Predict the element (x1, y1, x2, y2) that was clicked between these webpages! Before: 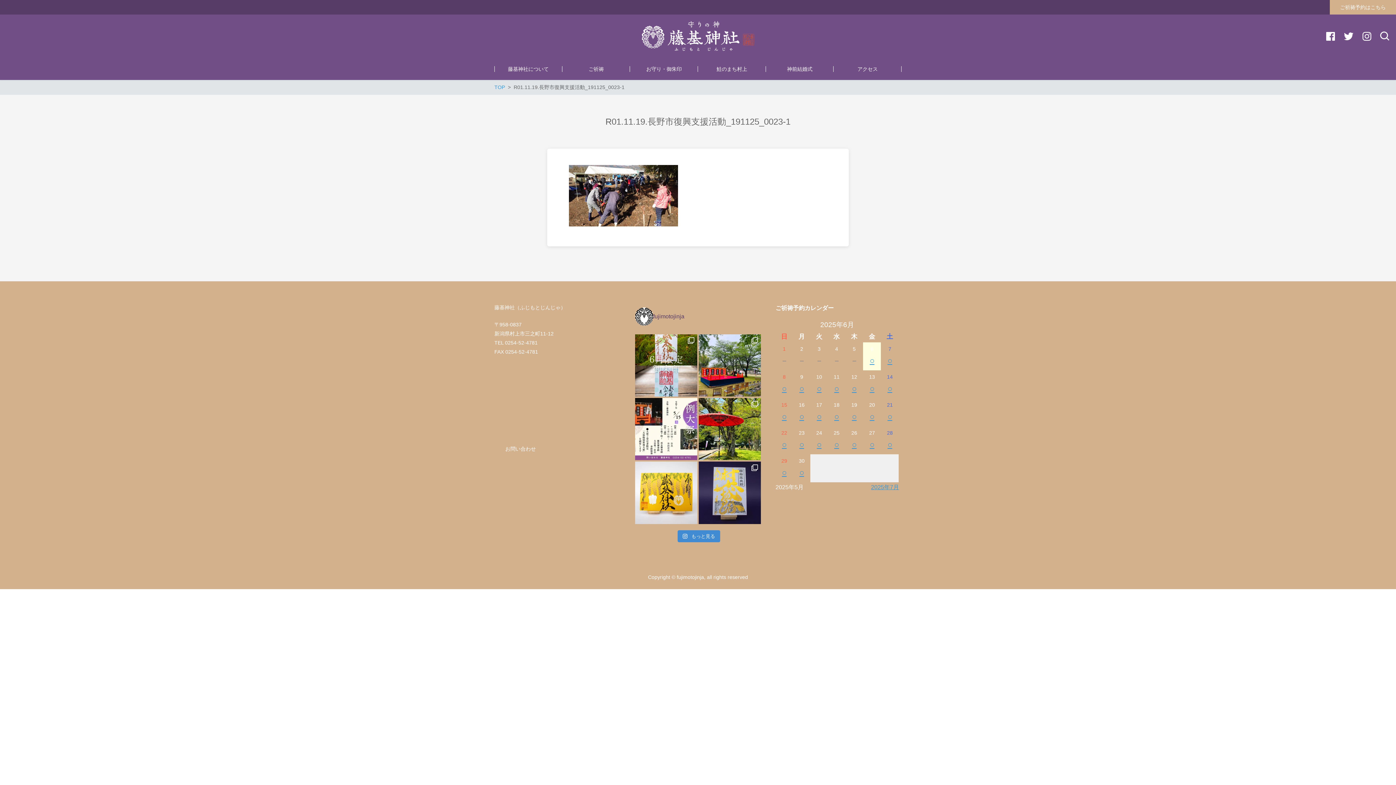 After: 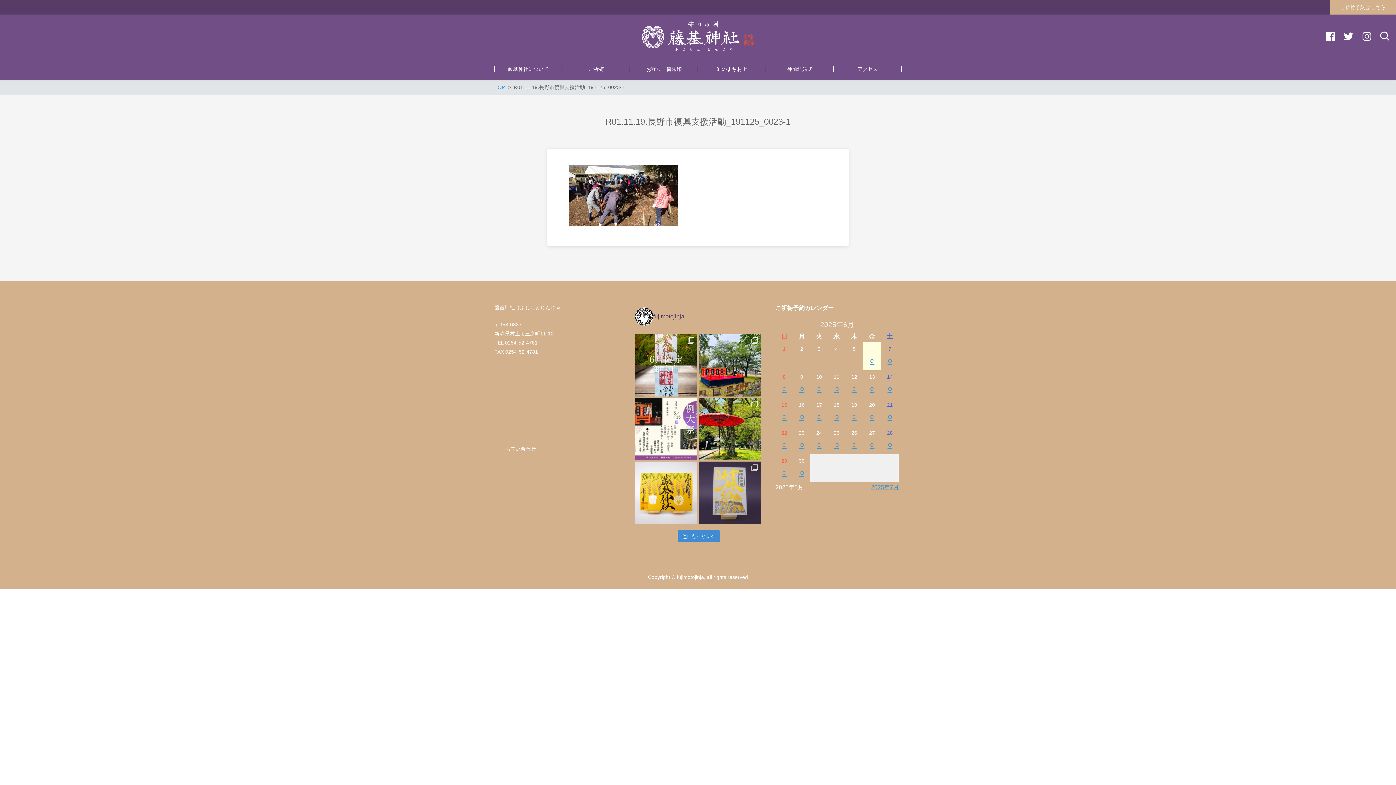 Action: bbox: (698, 461, 761, 524)